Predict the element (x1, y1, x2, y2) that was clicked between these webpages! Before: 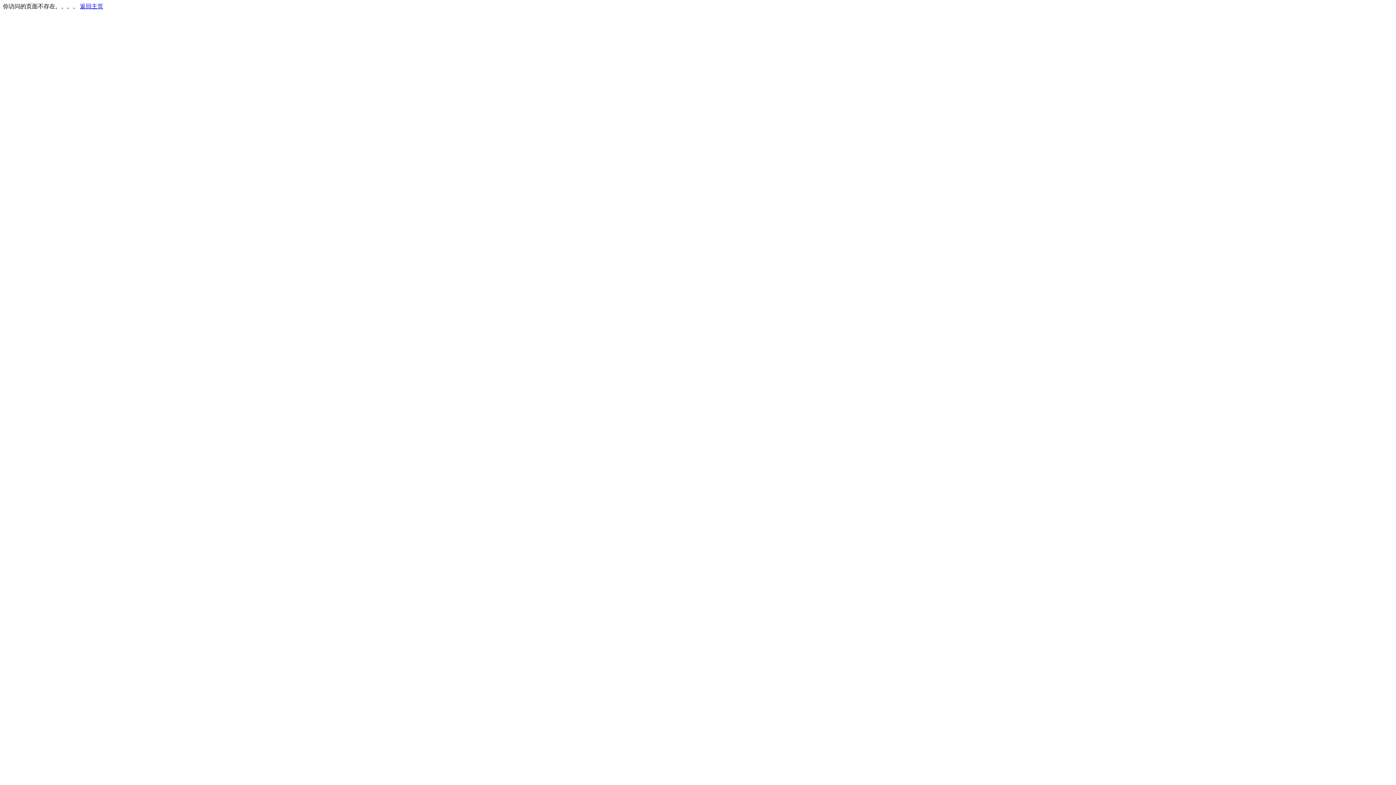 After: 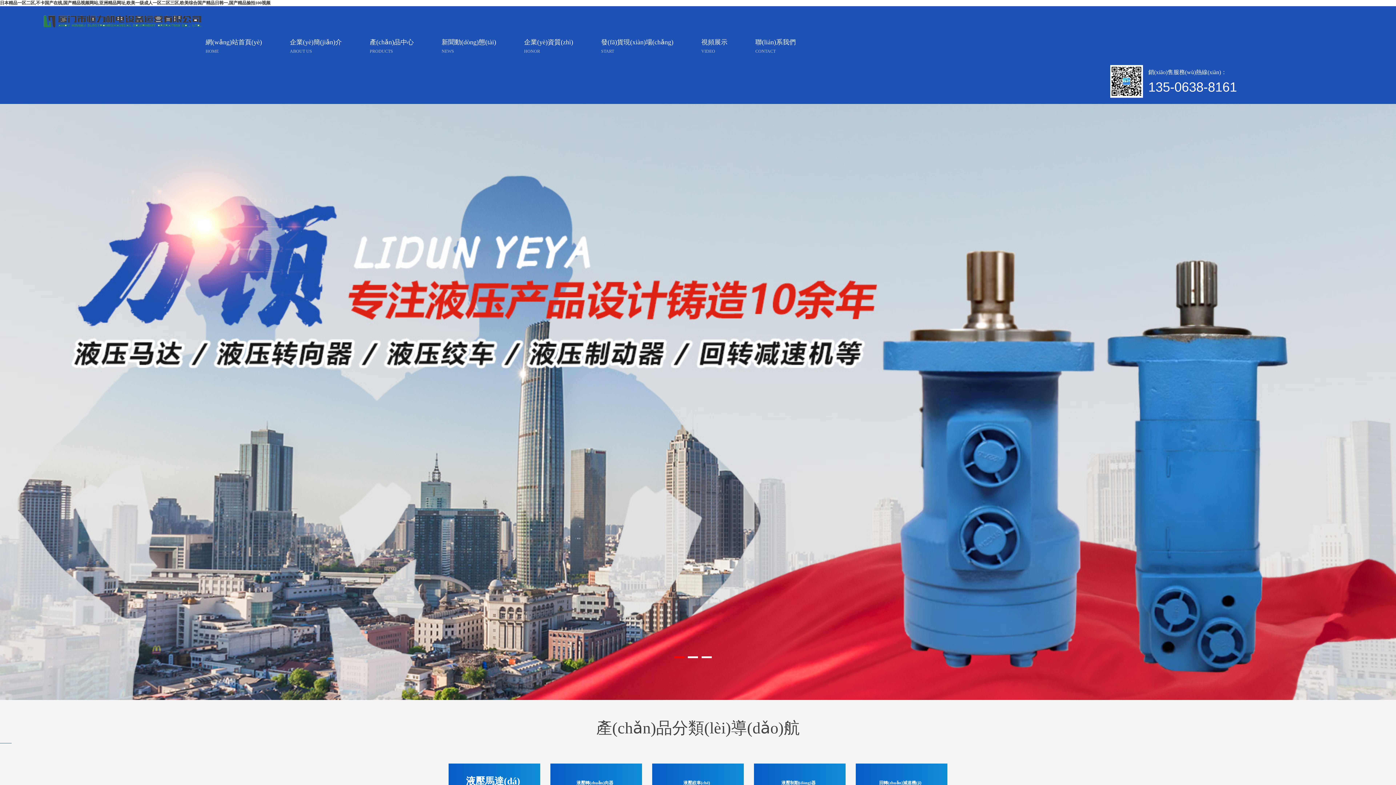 Action: label: 返回主页 bbox: (80, 3, 103, 9)